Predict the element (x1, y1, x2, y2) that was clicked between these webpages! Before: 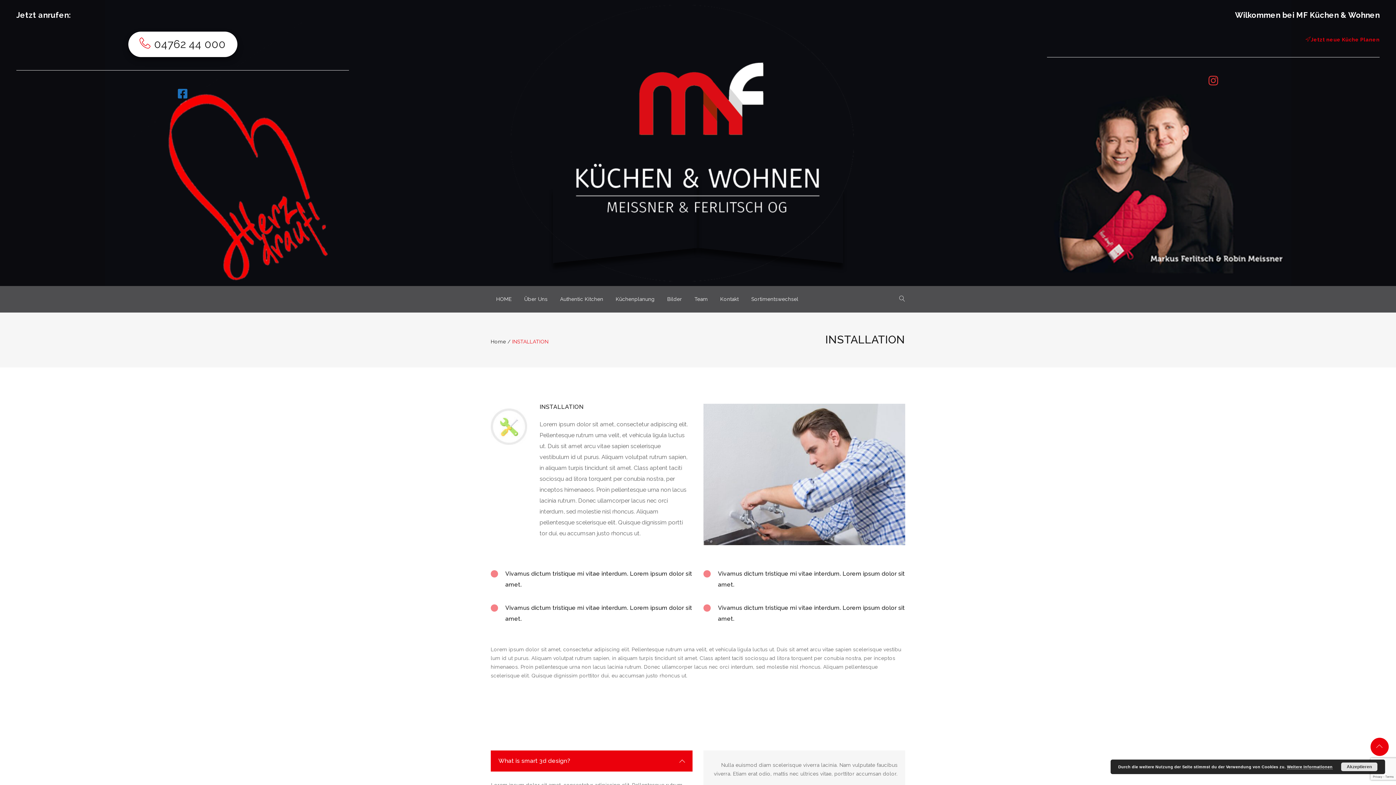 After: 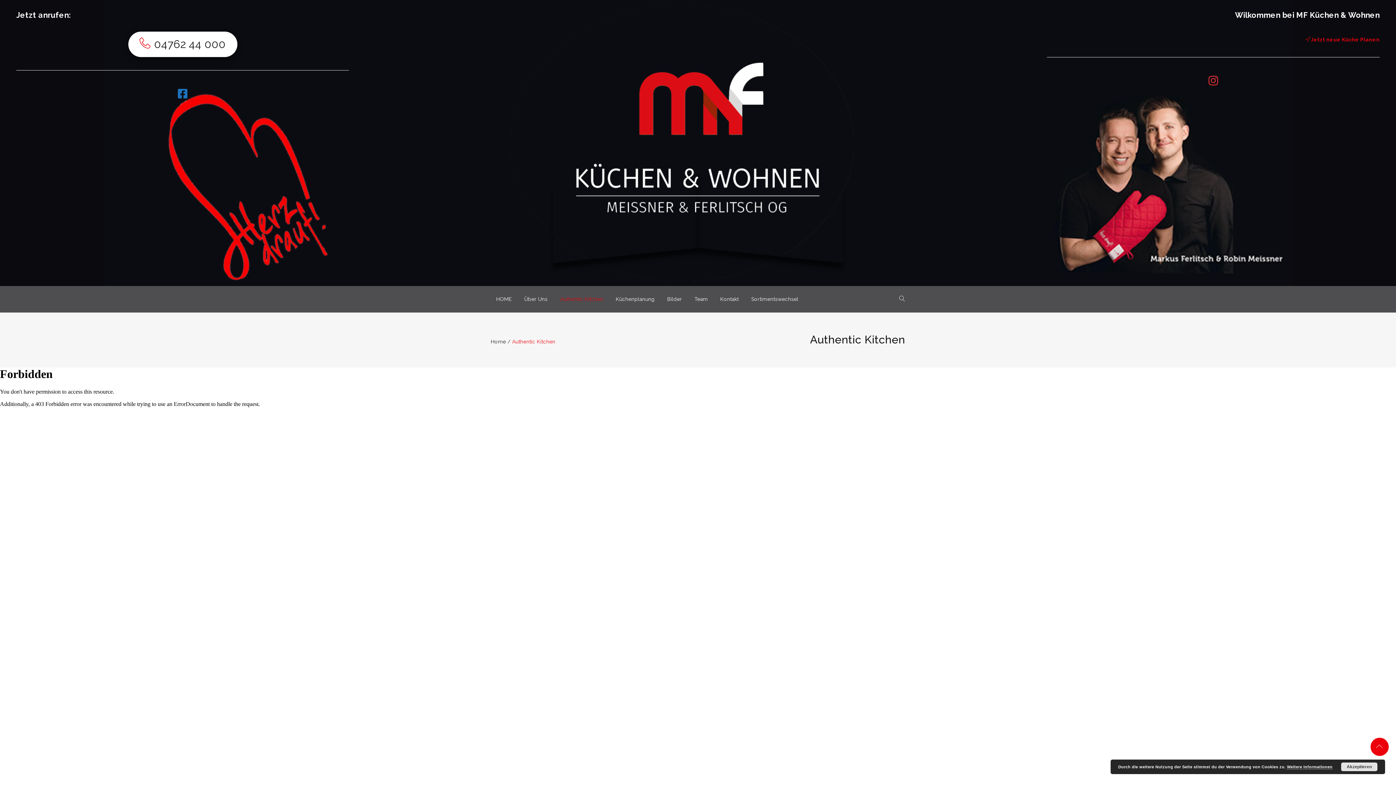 Action: bbox: (554, 286, 608, 312) label: Authentic Kitchen